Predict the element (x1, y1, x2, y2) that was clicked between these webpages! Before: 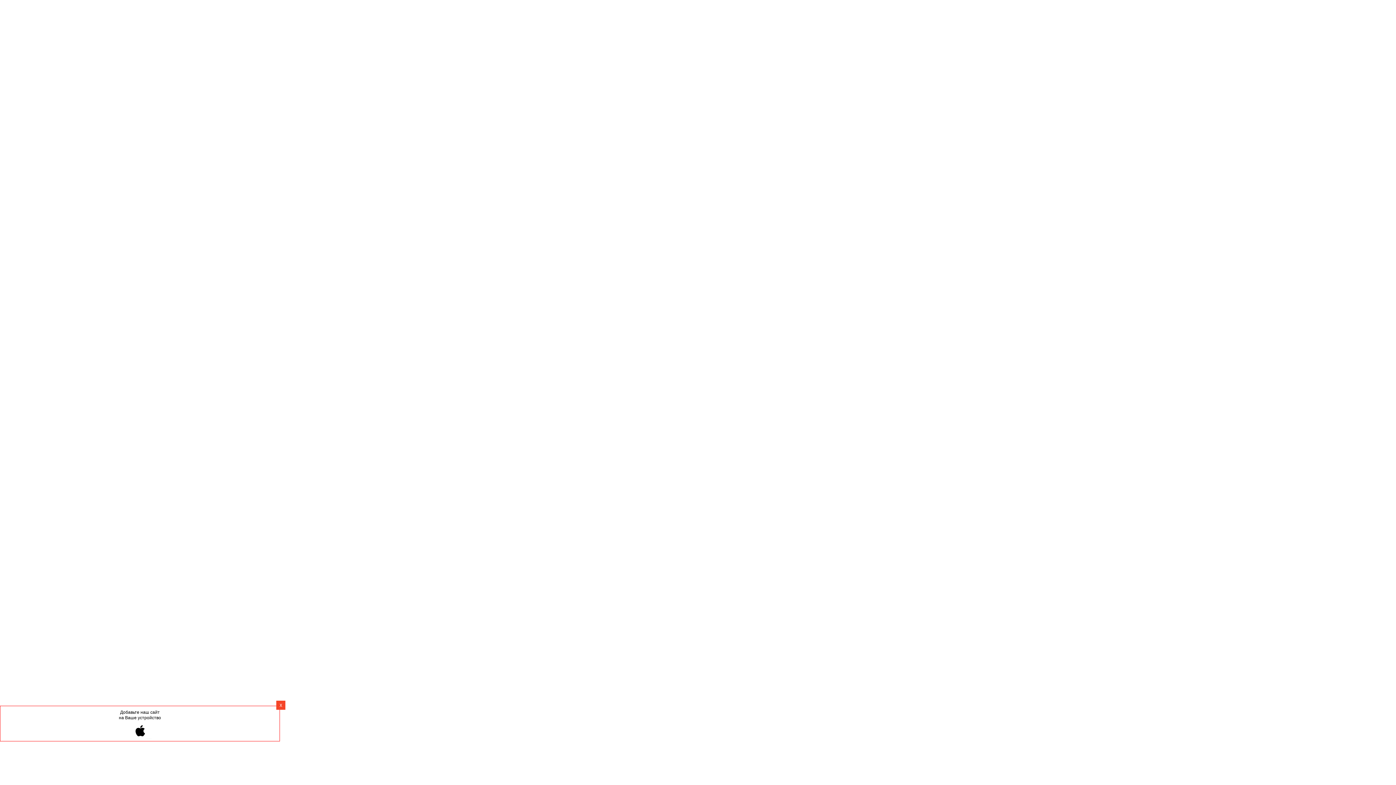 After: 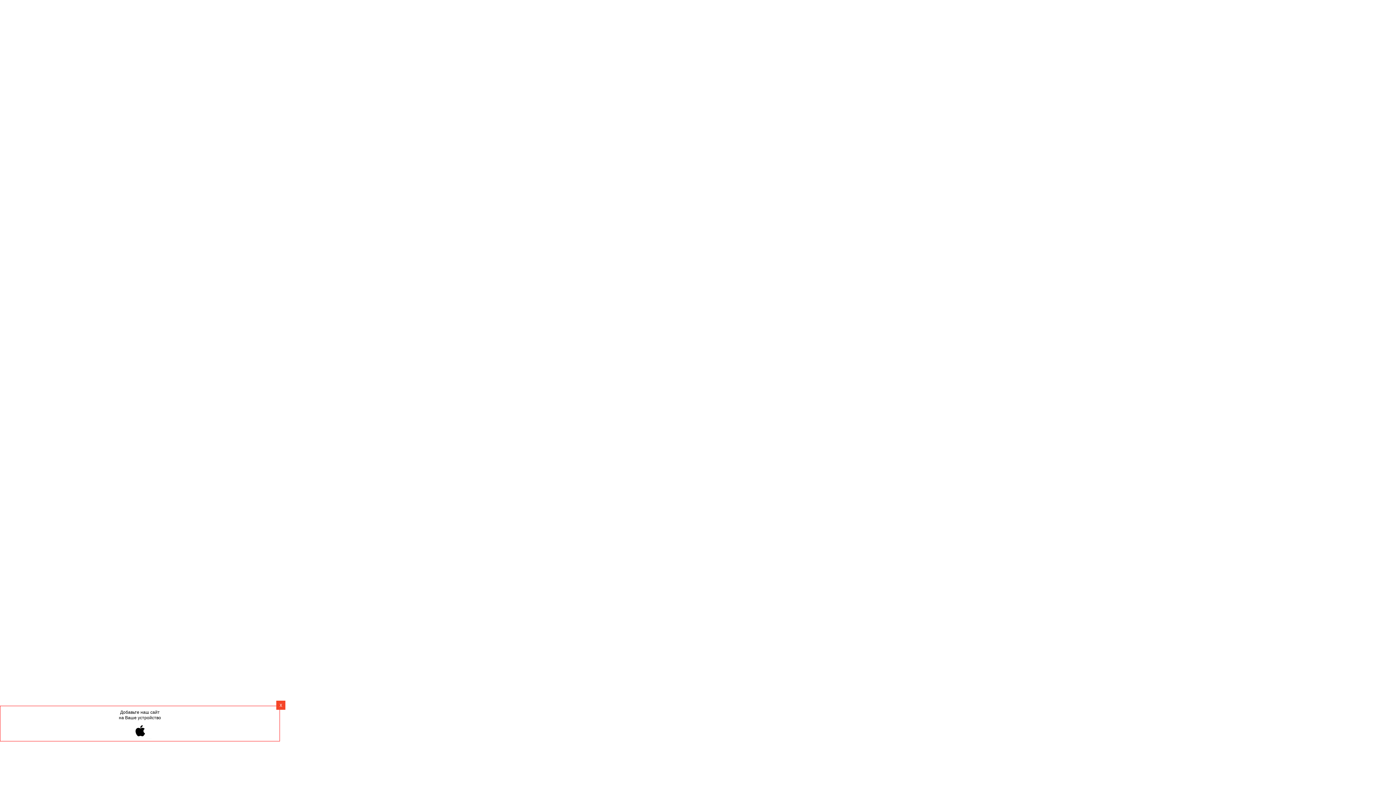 Action: label: Отзывы bbox: (452, 588, 470, 595)